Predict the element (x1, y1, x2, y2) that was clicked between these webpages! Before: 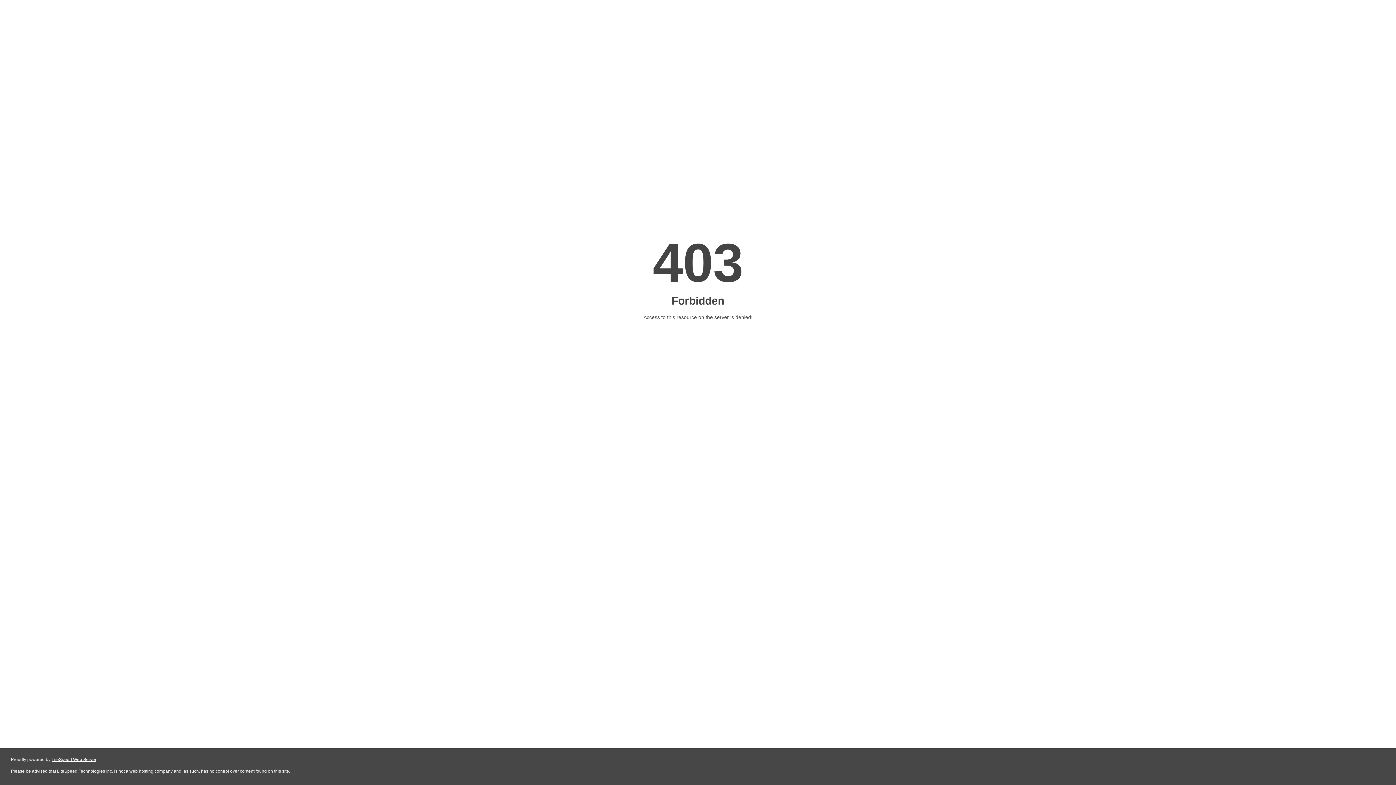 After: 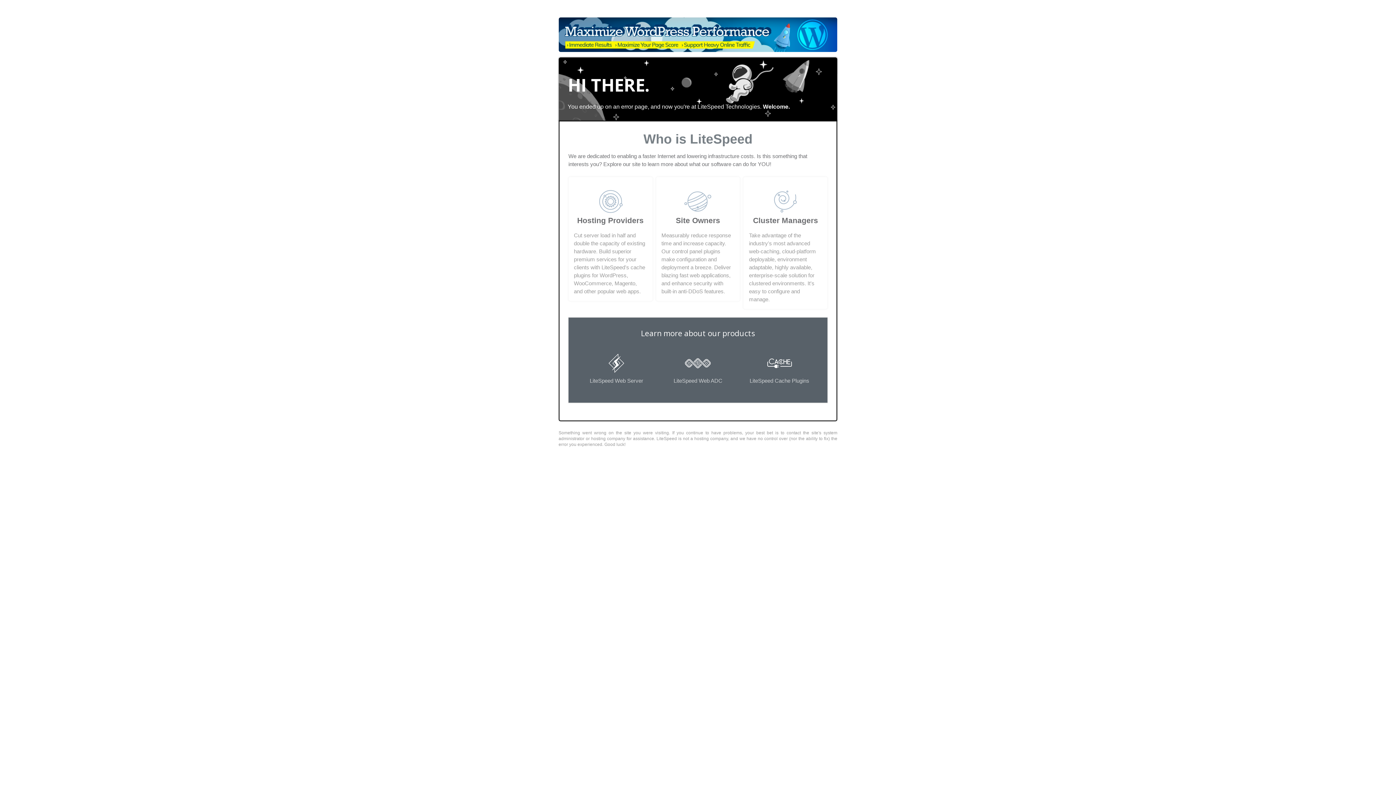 Action: bbox: (51, 757, 96, 762) label: LiteSpeed Web Server